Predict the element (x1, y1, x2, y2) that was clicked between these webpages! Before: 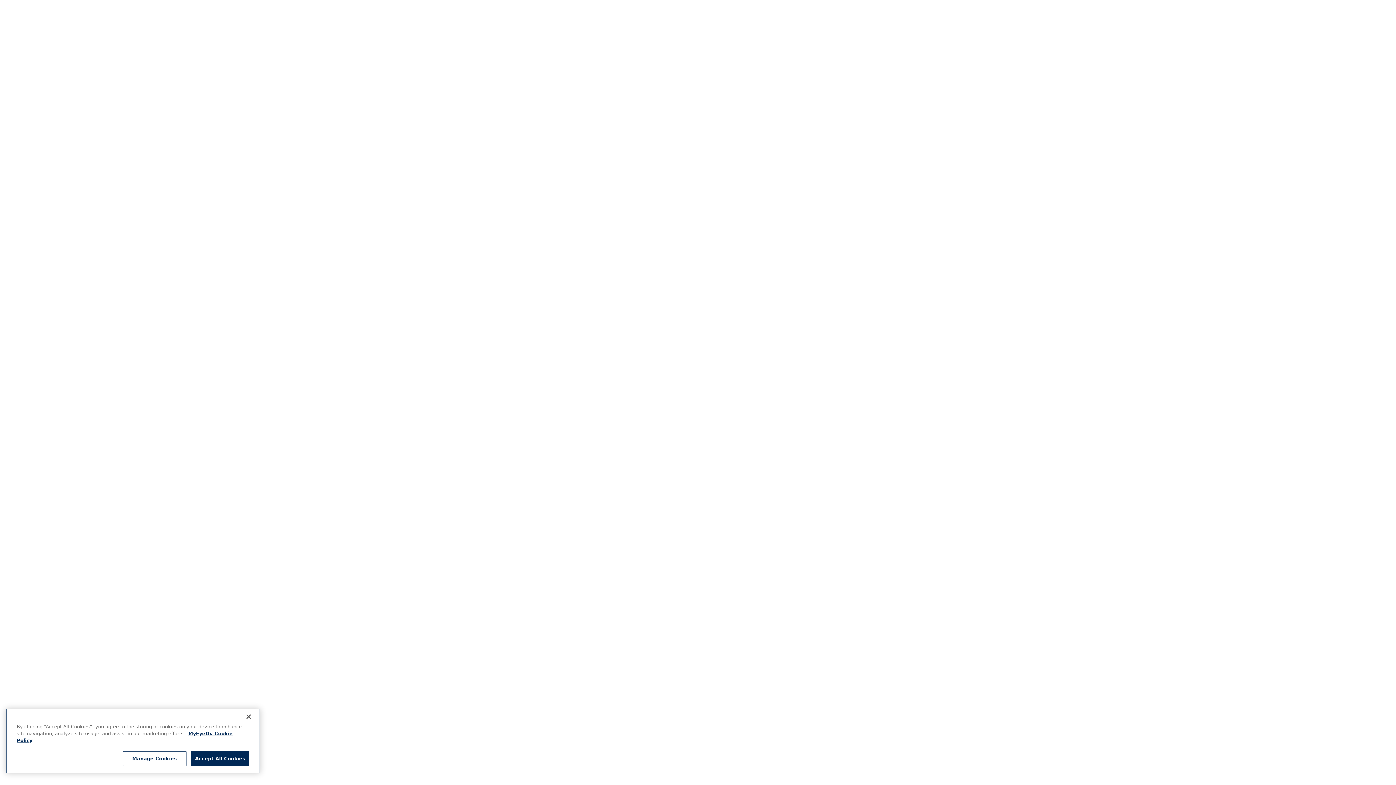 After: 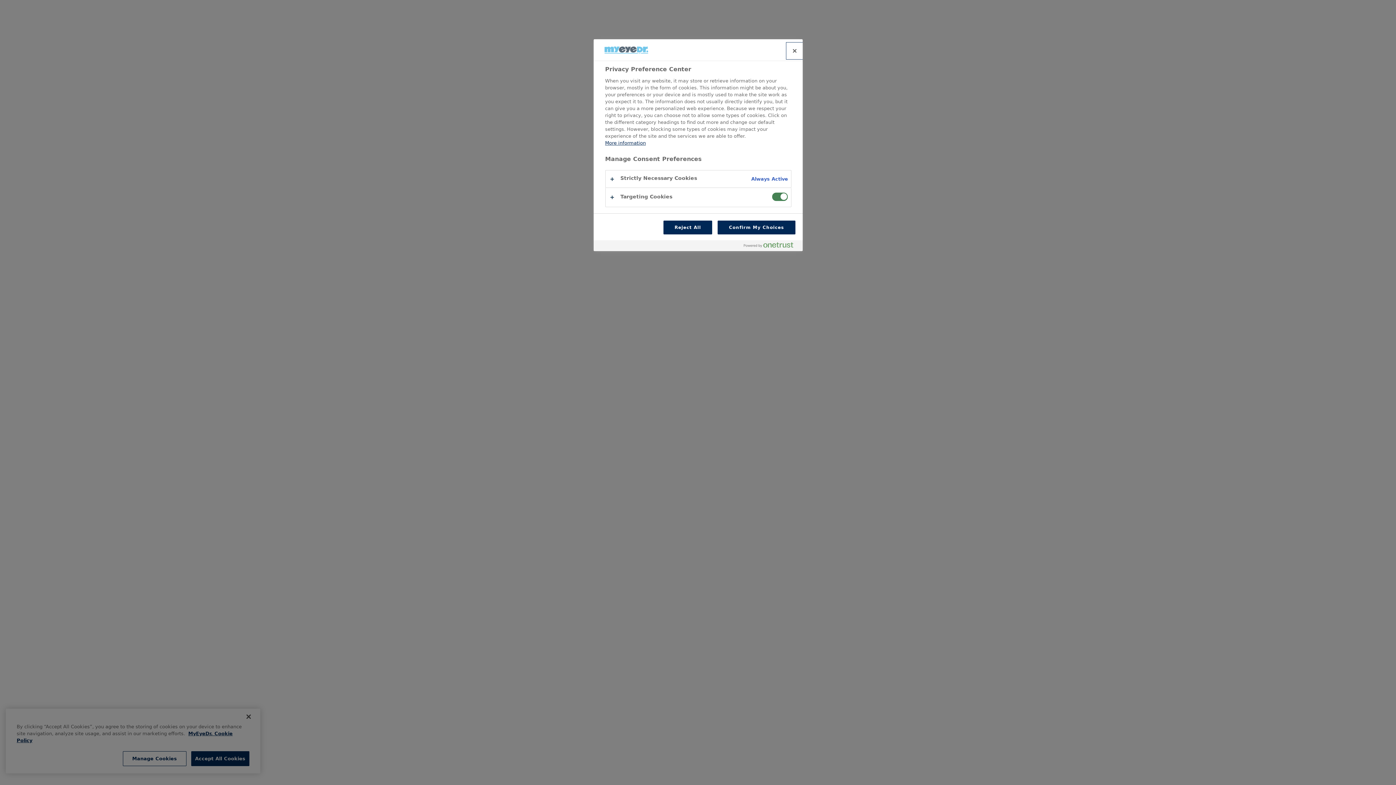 Action: bbox: (122, 751, 186, 766) label: Manage Cookies